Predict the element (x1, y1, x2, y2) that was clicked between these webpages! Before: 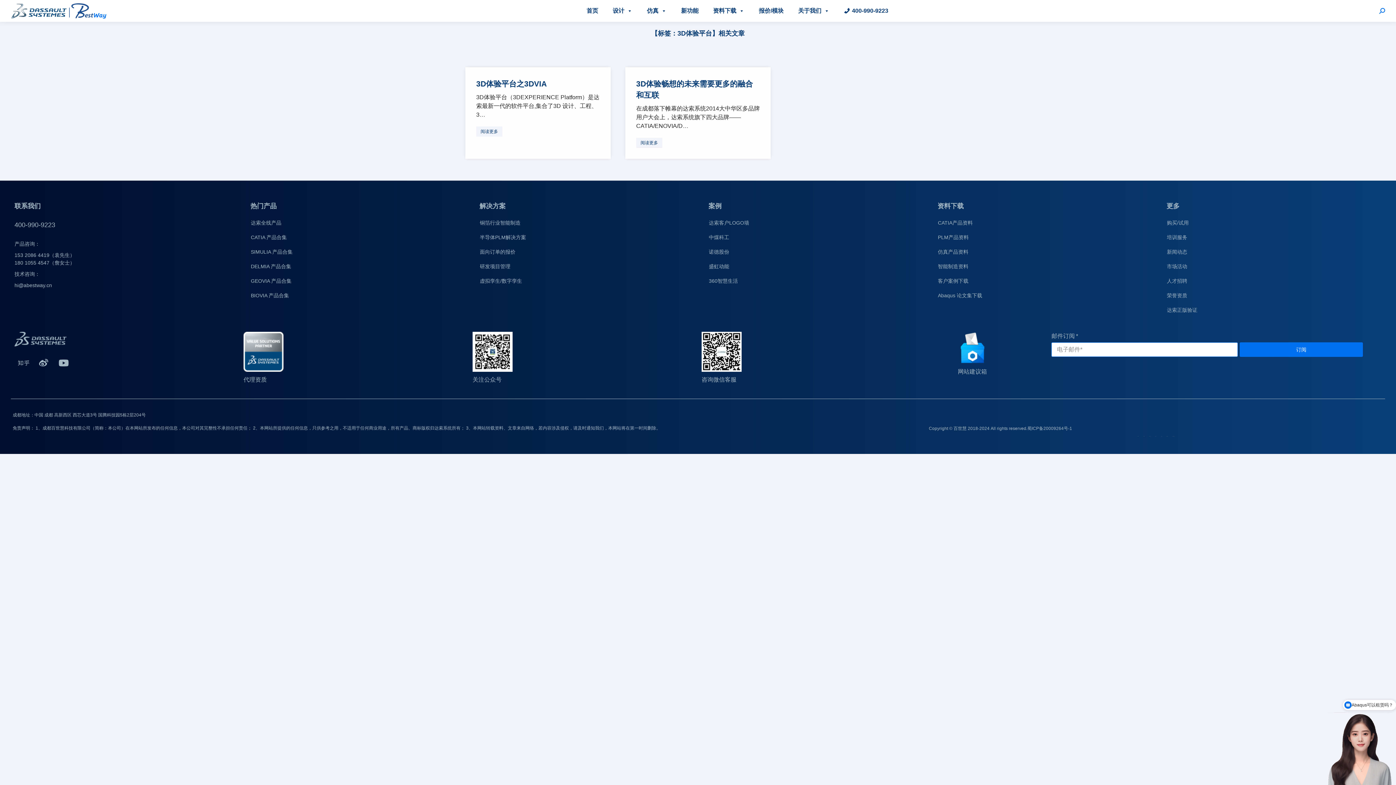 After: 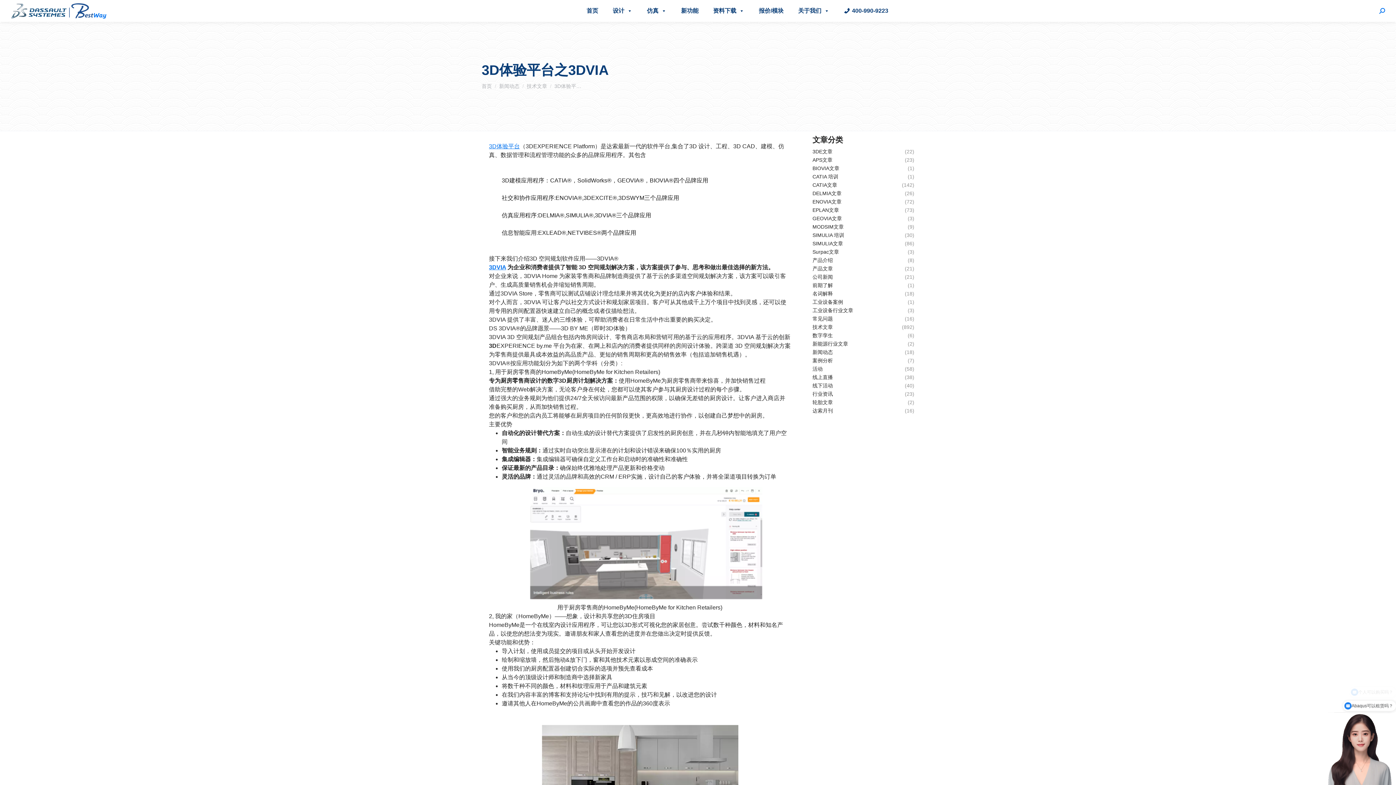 Action: label: 更多关于 3D体验平台之3DVIA bbox: (476, 126, 502, 136)